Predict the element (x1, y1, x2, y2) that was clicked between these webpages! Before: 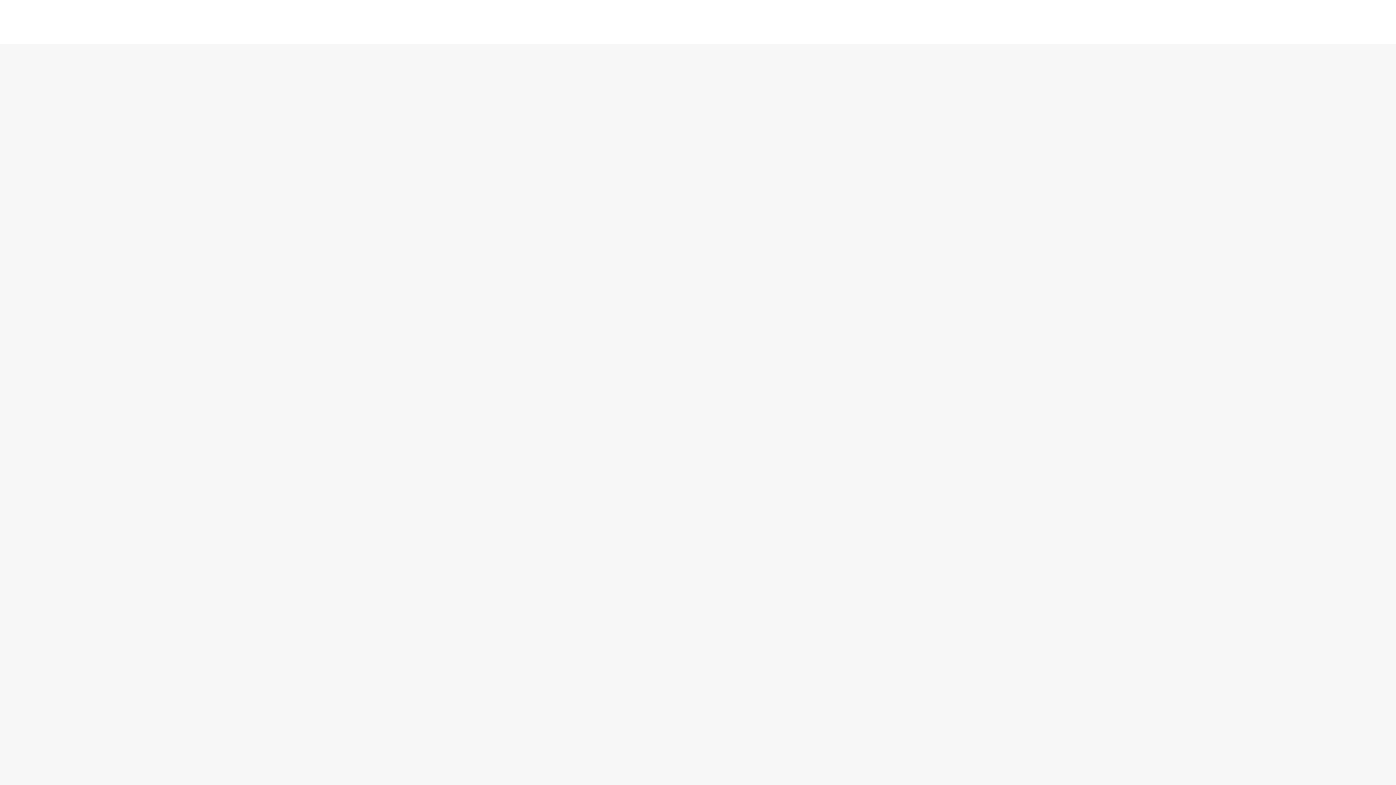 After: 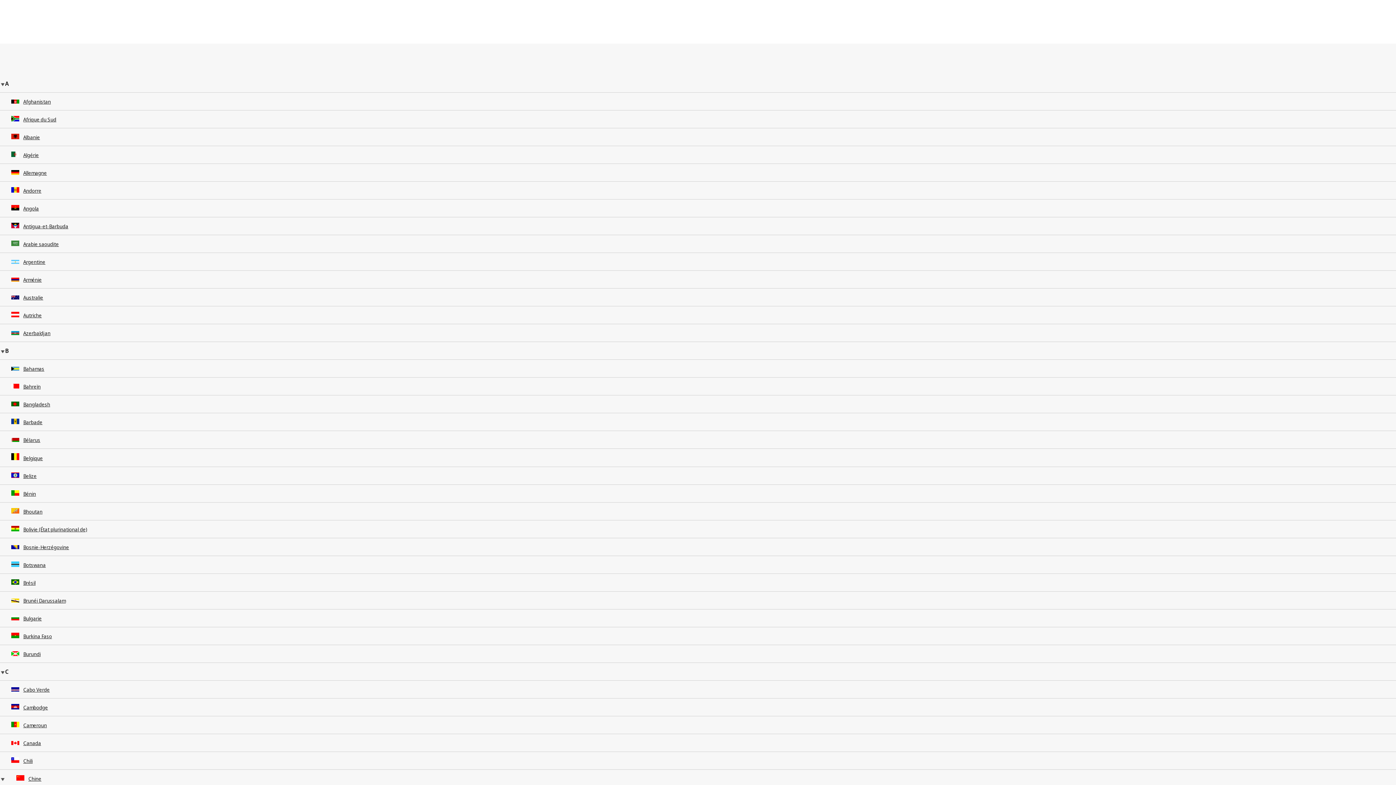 Action: label: Recherche par ressort juridique bbox: (103, 48, 200, 65)